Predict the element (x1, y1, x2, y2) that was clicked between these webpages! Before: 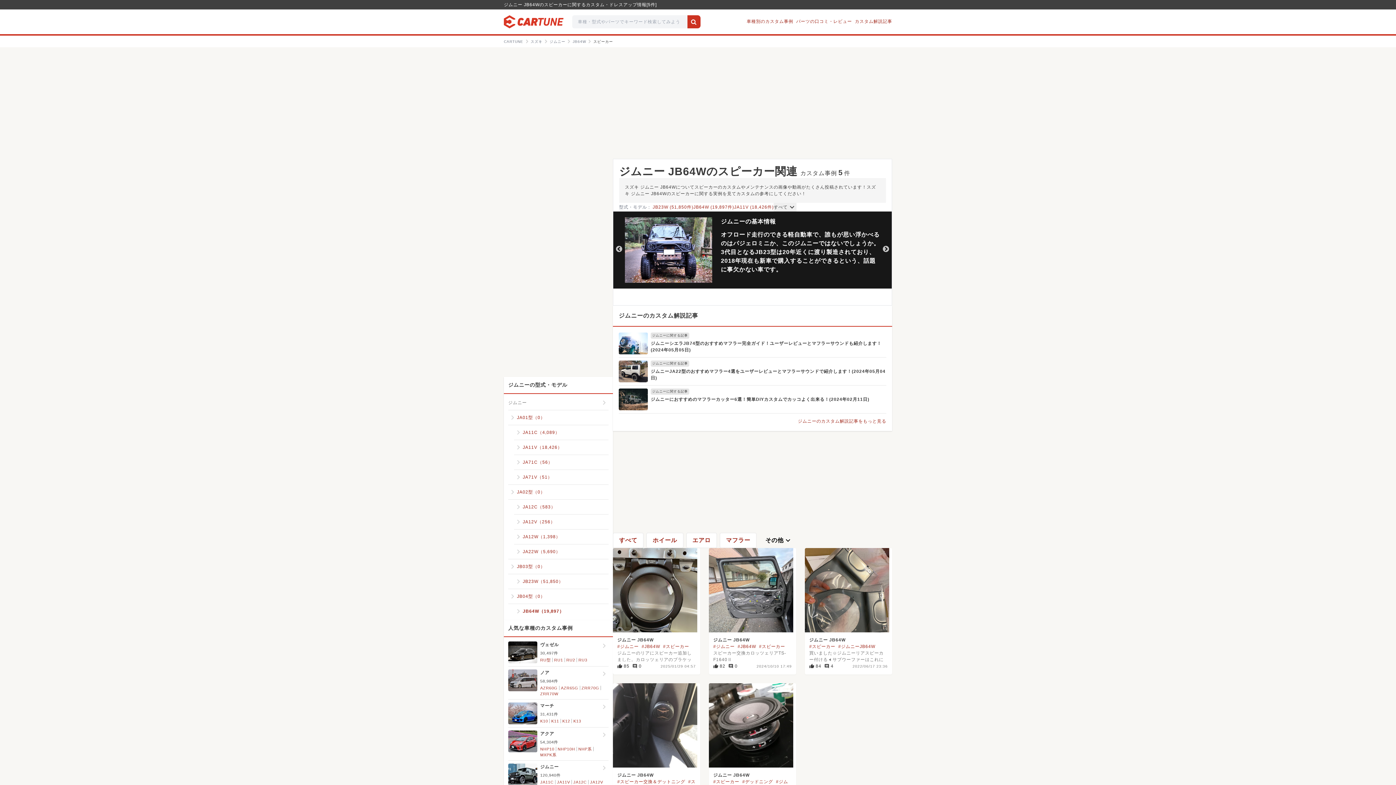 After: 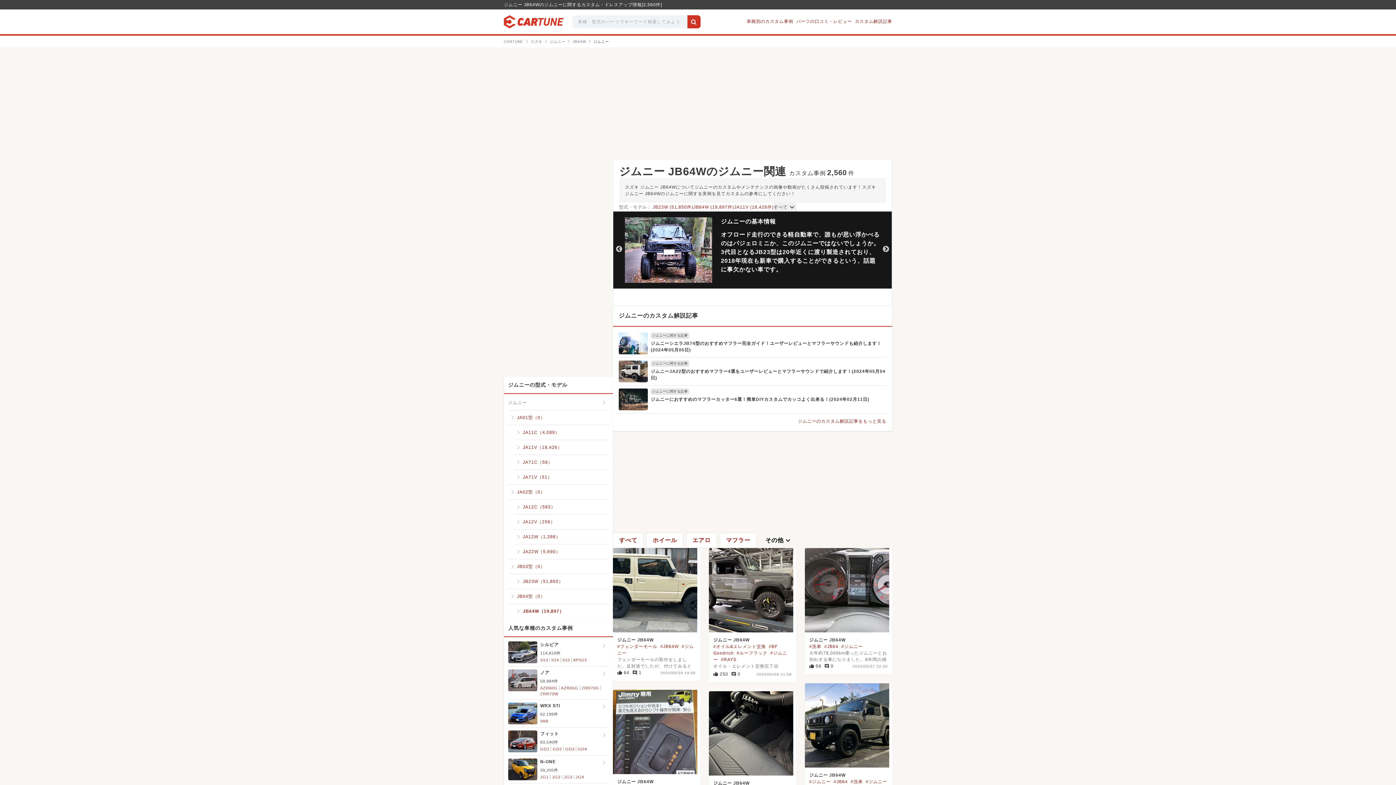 Action: label: #ジムニー bbox: (713, 644, 734, 649)